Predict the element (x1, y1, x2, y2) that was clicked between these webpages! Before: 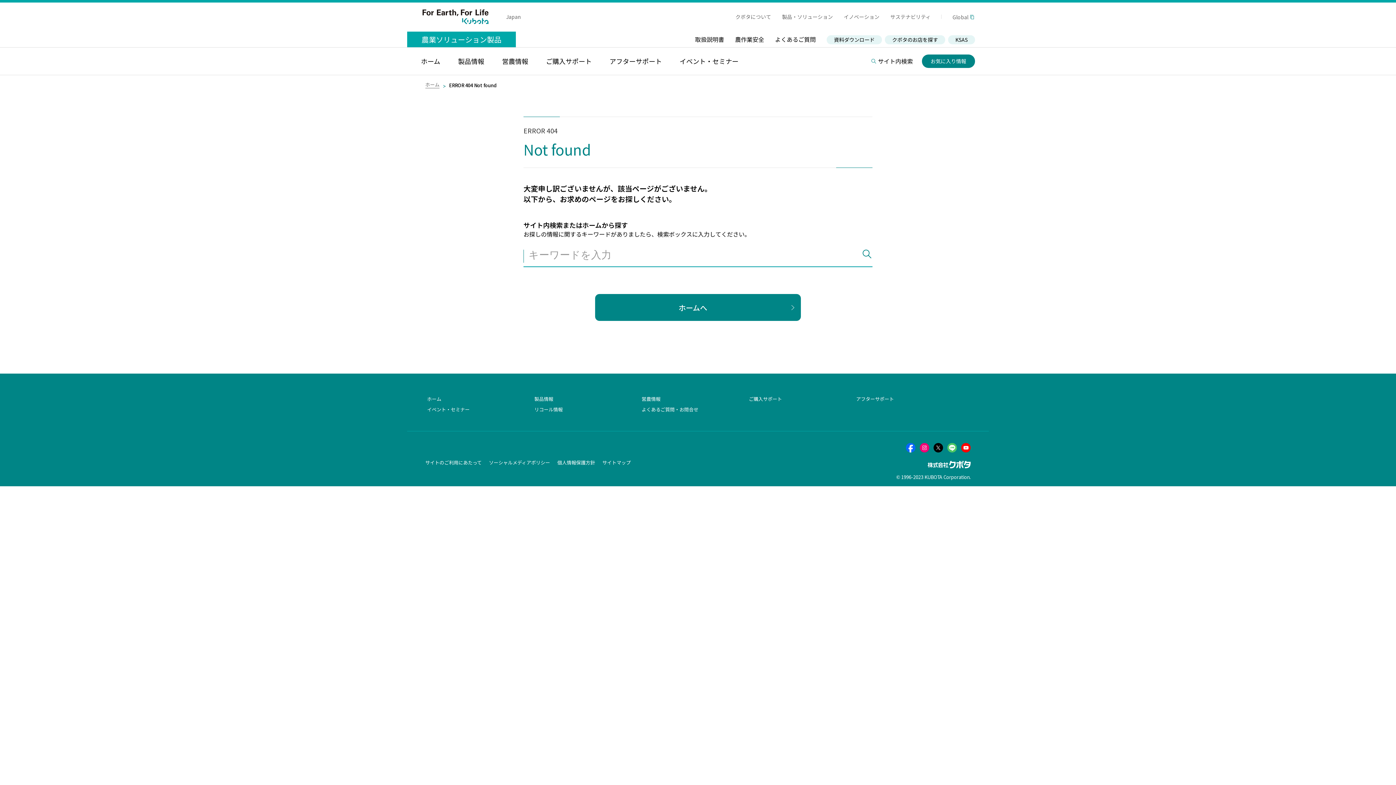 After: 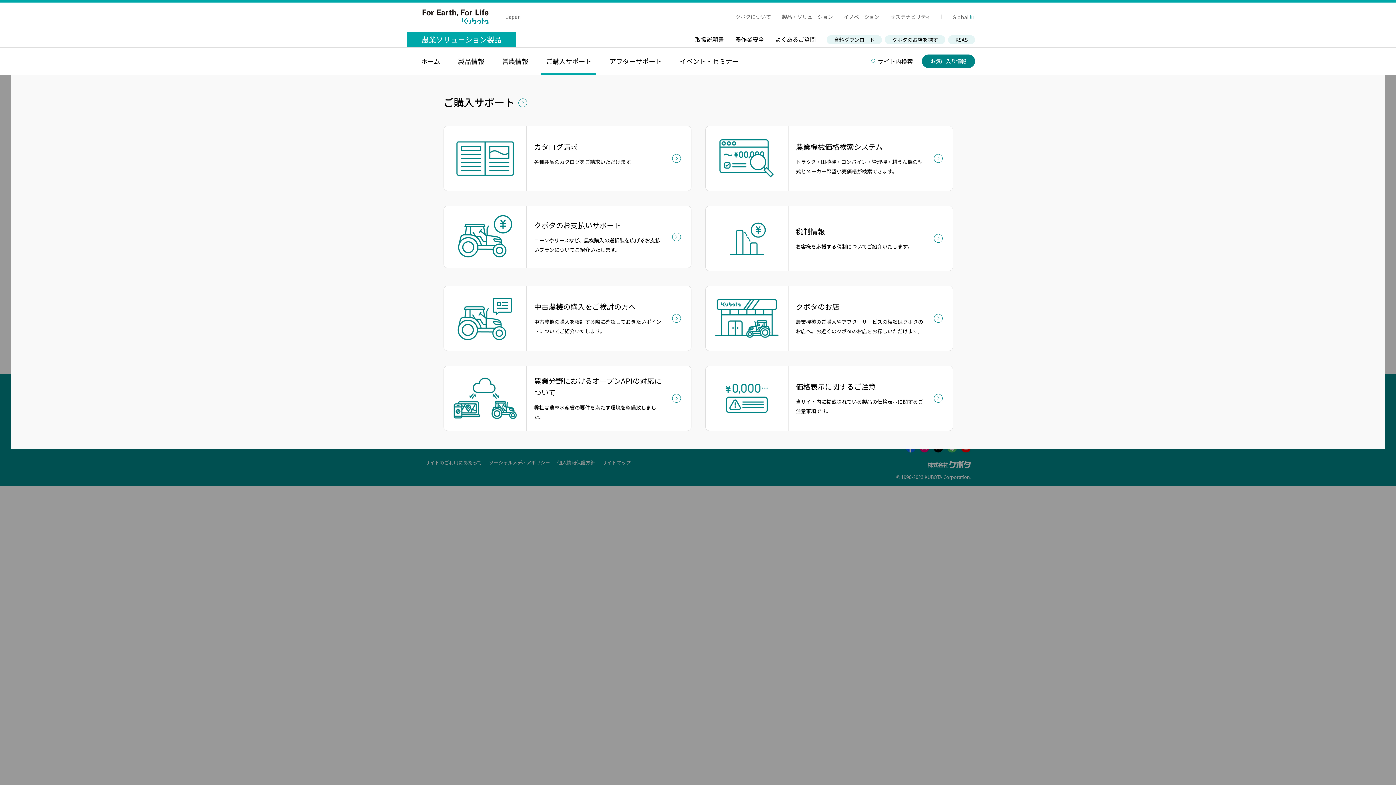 Action: label: ご購入サポート bbox: (540, 47, 596, 74)